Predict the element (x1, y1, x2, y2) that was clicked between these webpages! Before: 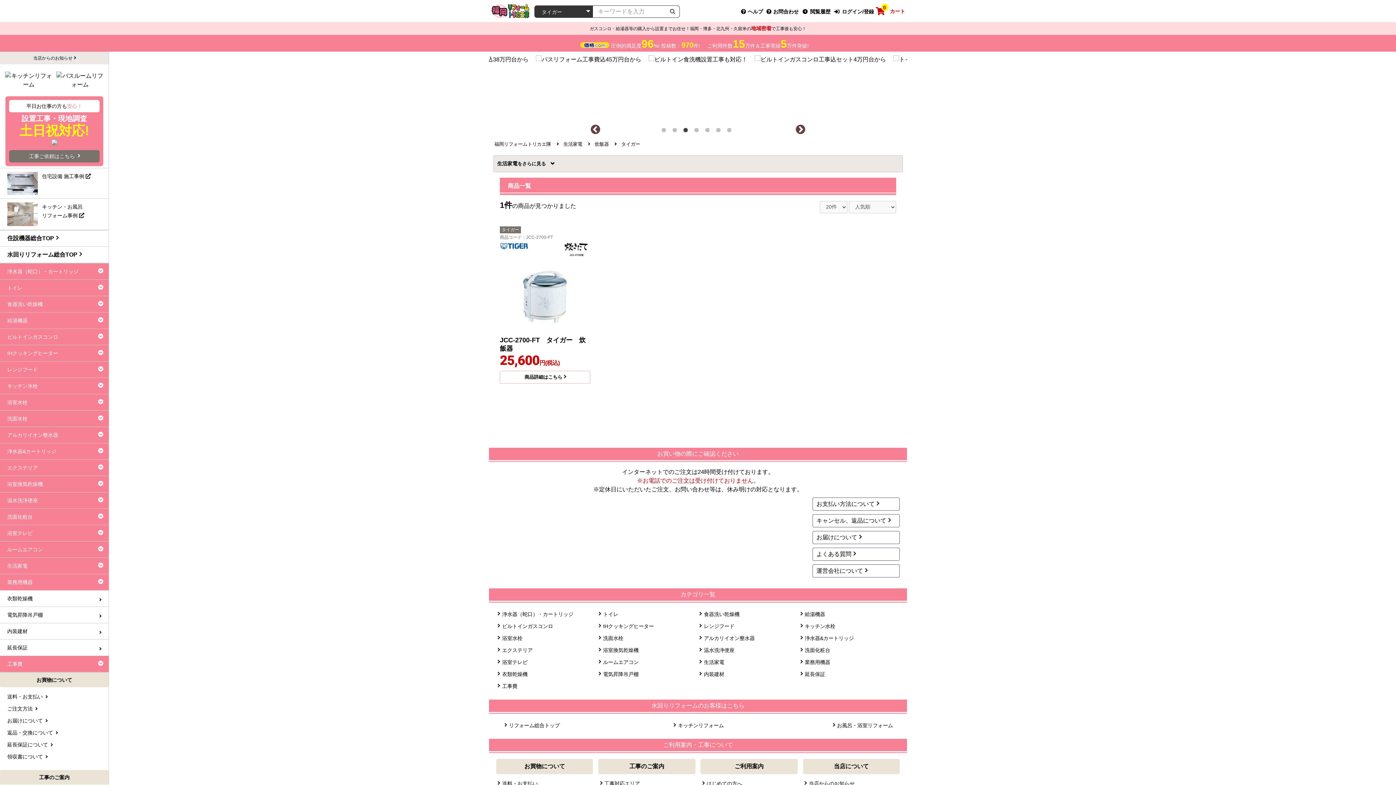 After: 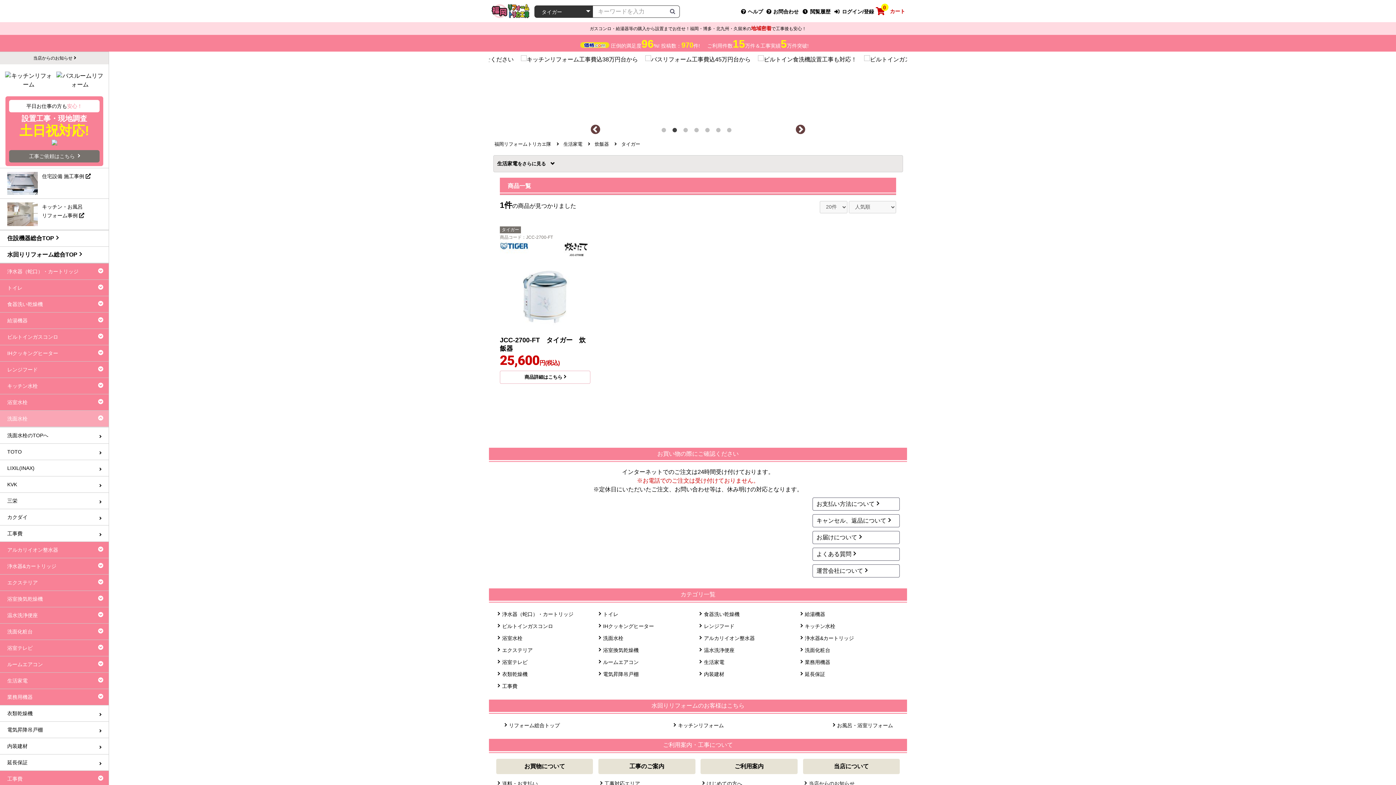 Action: label: 洗面水栓 bbox: (0, 410, 108, 427)